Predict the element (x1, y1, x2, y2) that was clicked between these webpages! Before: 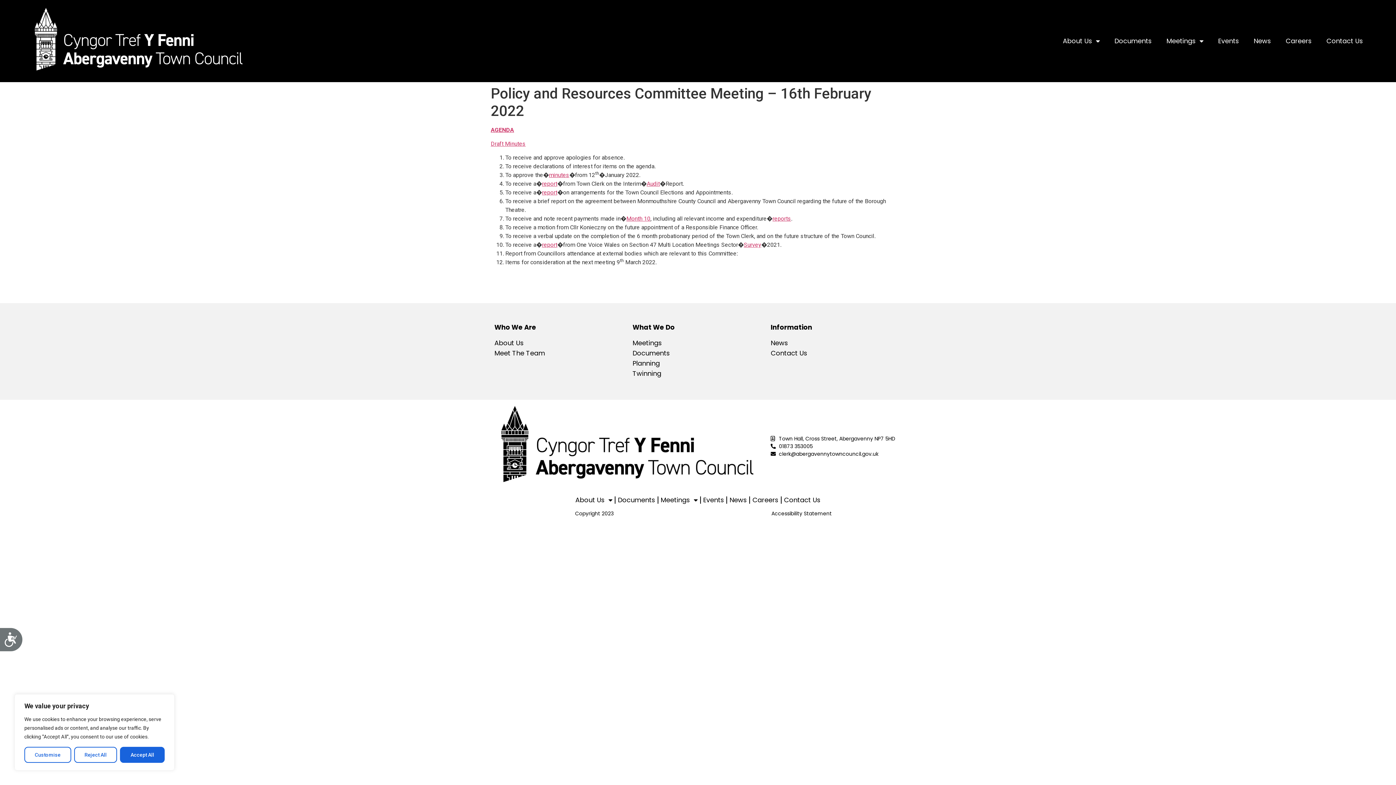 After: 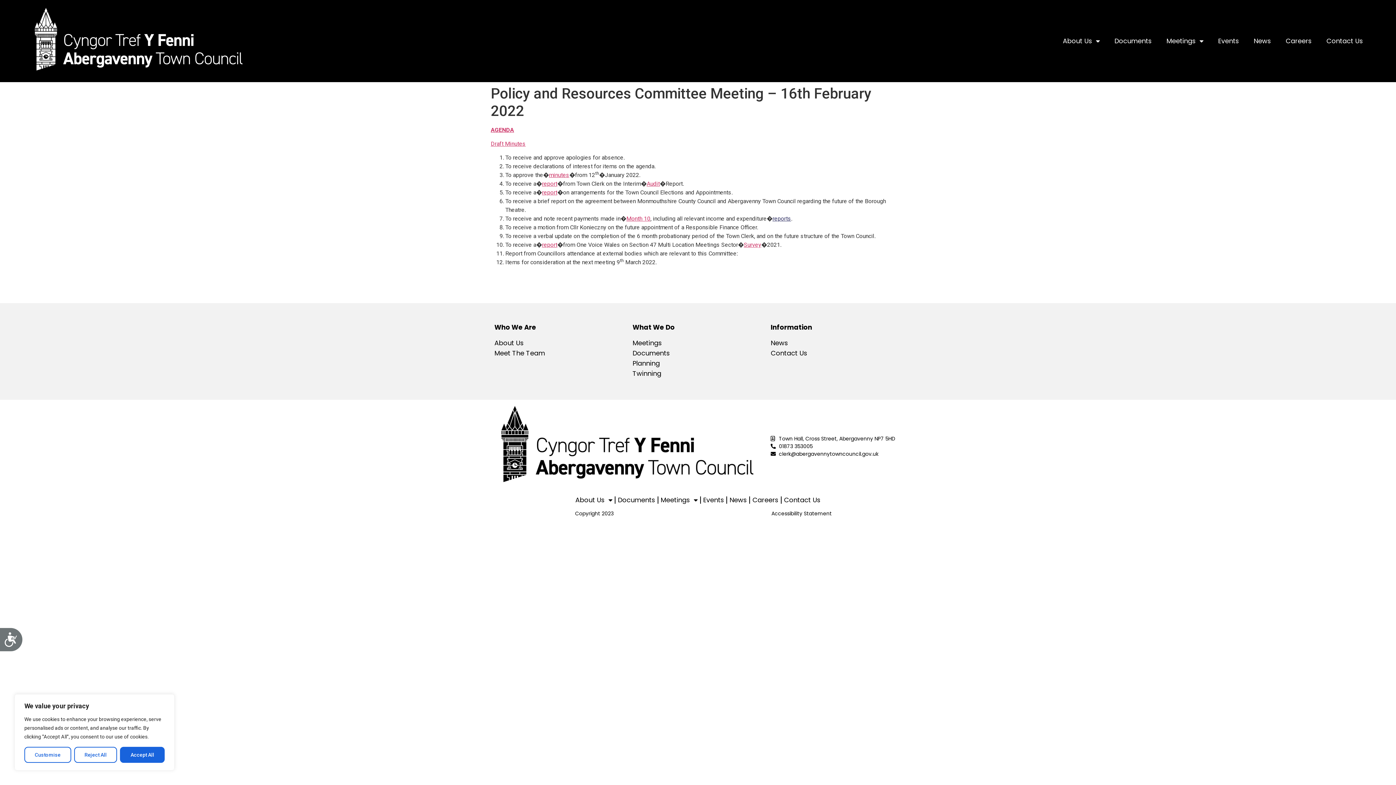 Action: label: reports bbox: (772, 215, 791, 222)